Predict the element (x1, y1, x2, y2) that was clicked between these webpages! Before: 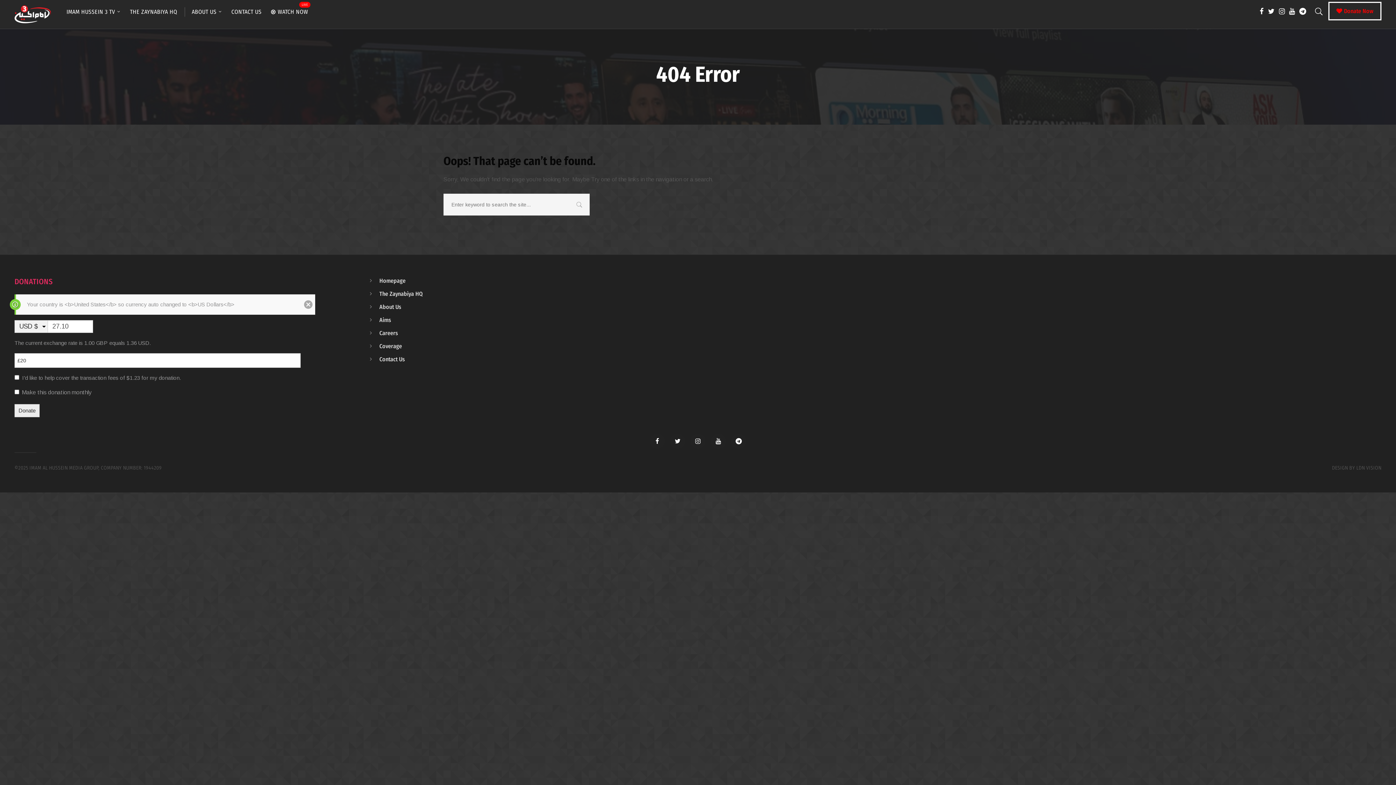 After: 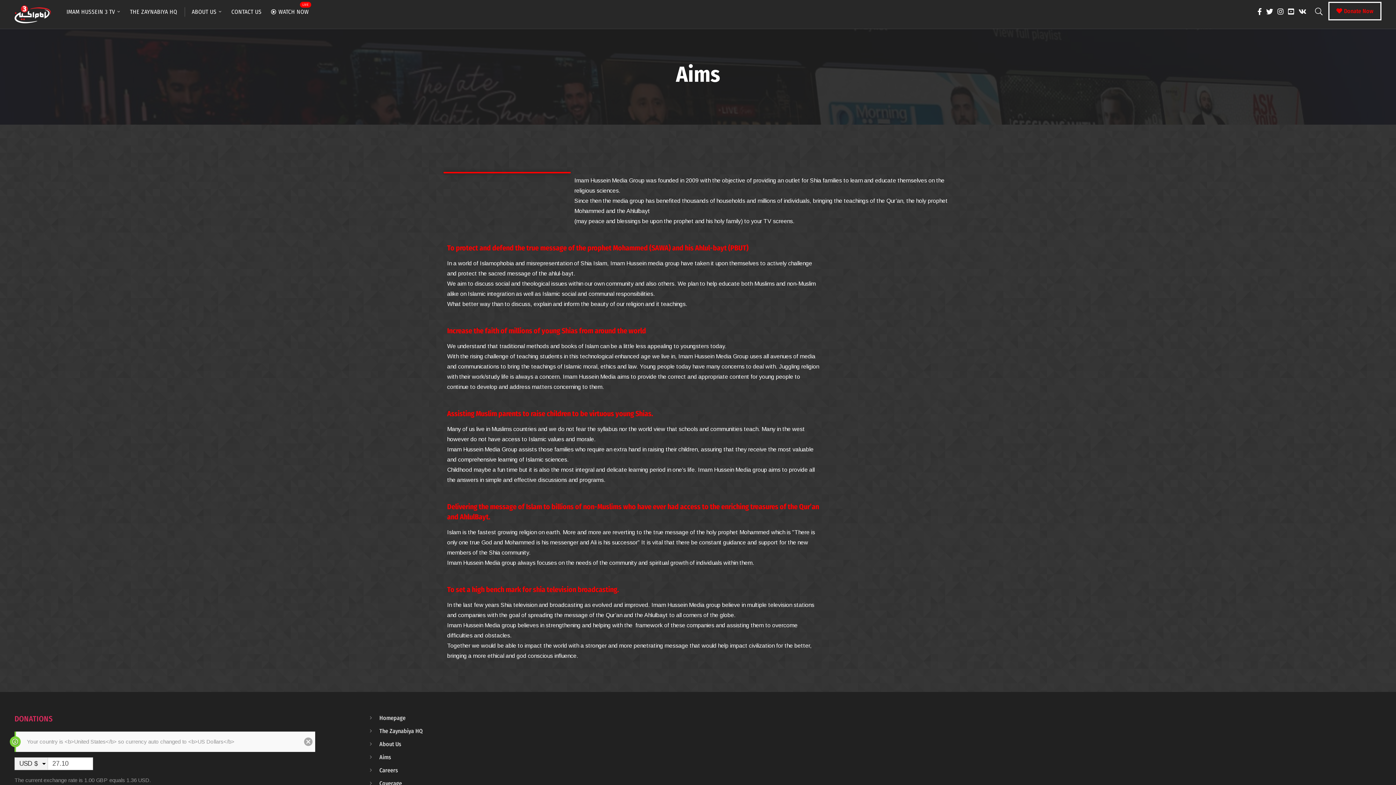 Action: bbox: (379, 316, 391, 323) label: Aims